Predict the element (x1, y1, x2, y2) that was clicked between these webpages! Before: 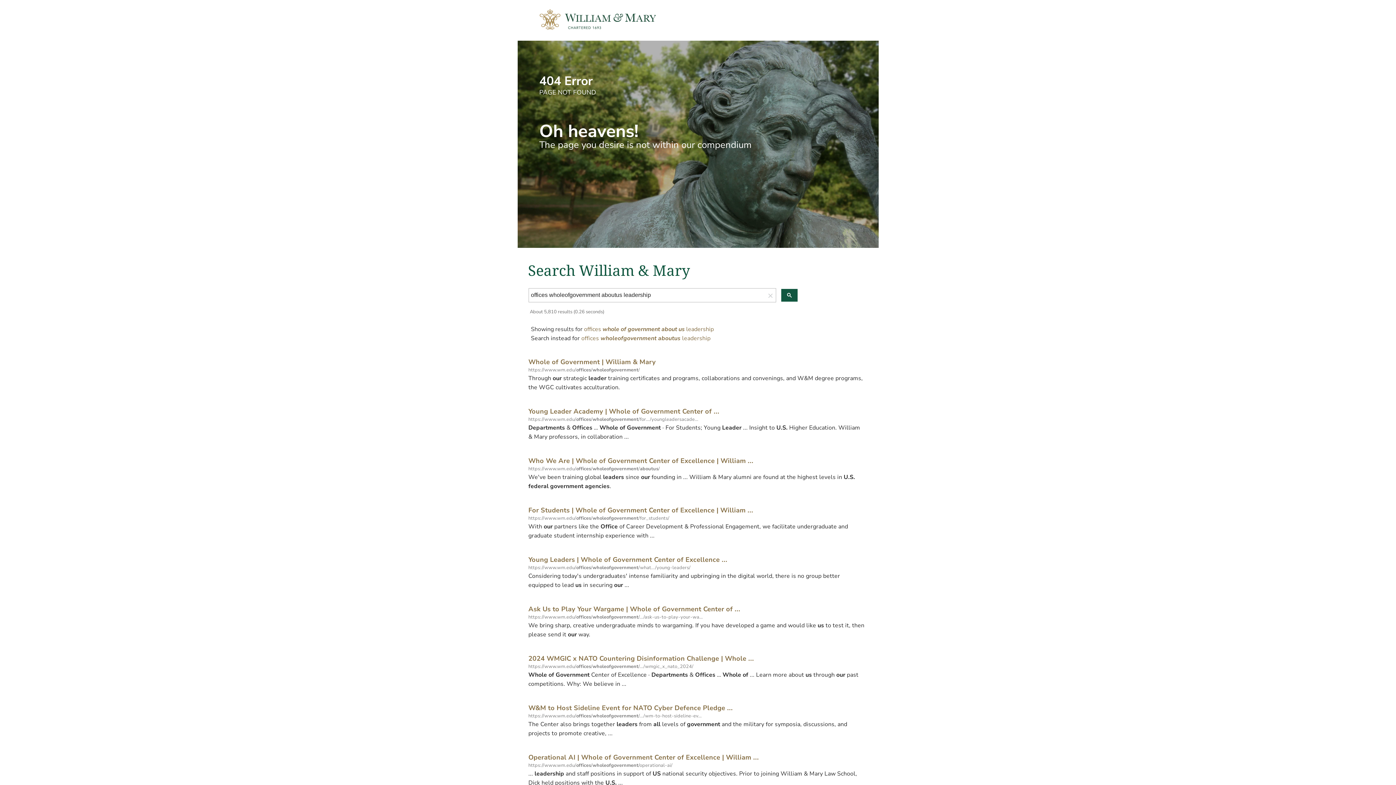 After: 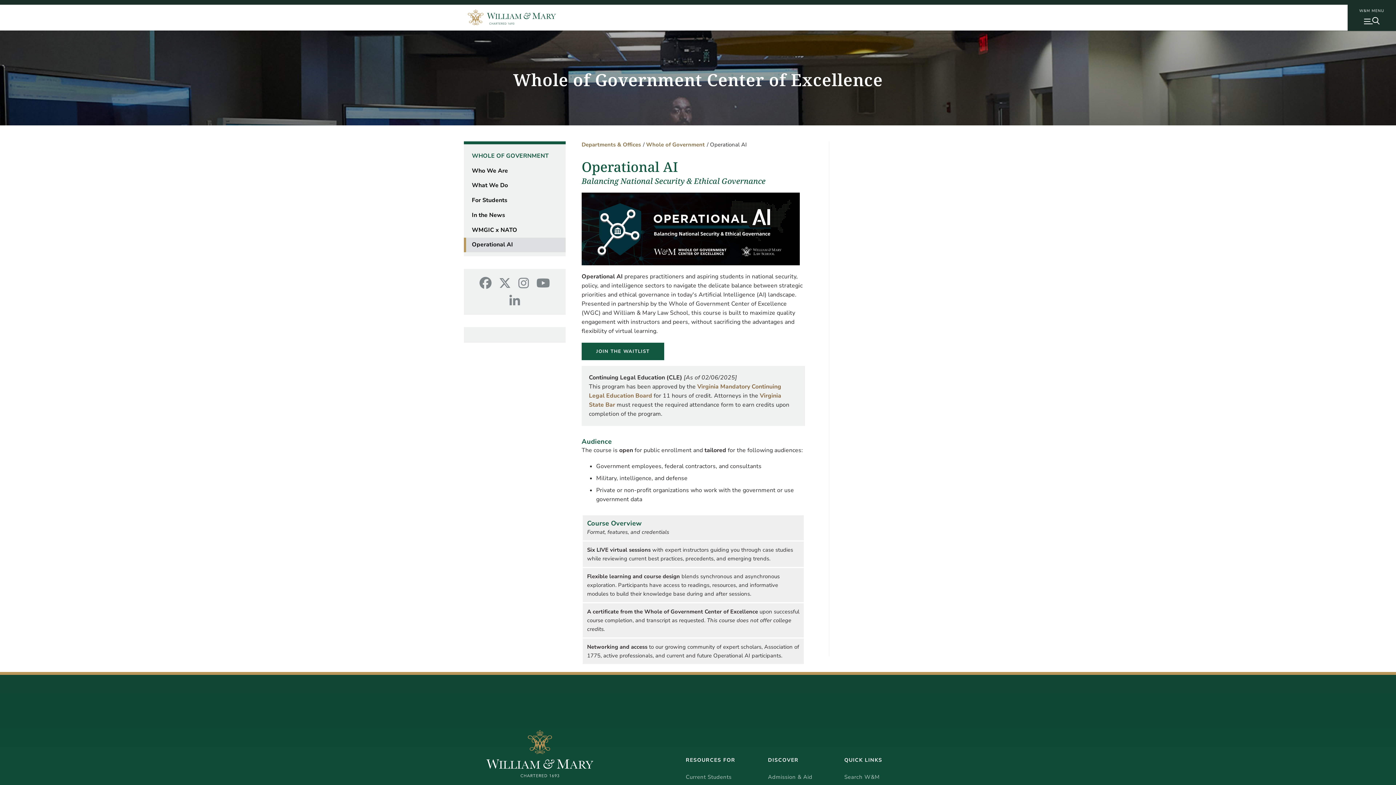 Action: bbox: (528, 753, 759, 762) label: Operational AI | Whole of Government Center of Excellence | William ...